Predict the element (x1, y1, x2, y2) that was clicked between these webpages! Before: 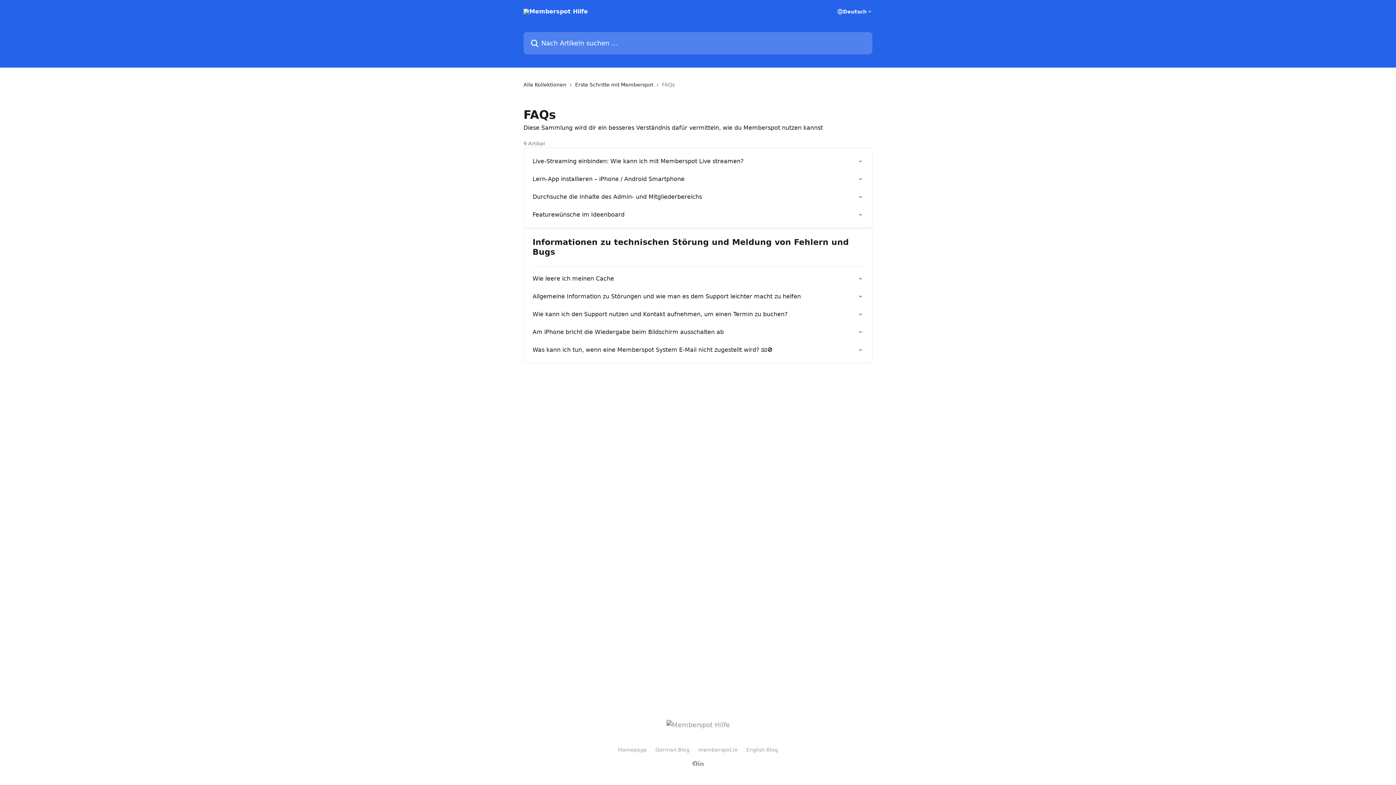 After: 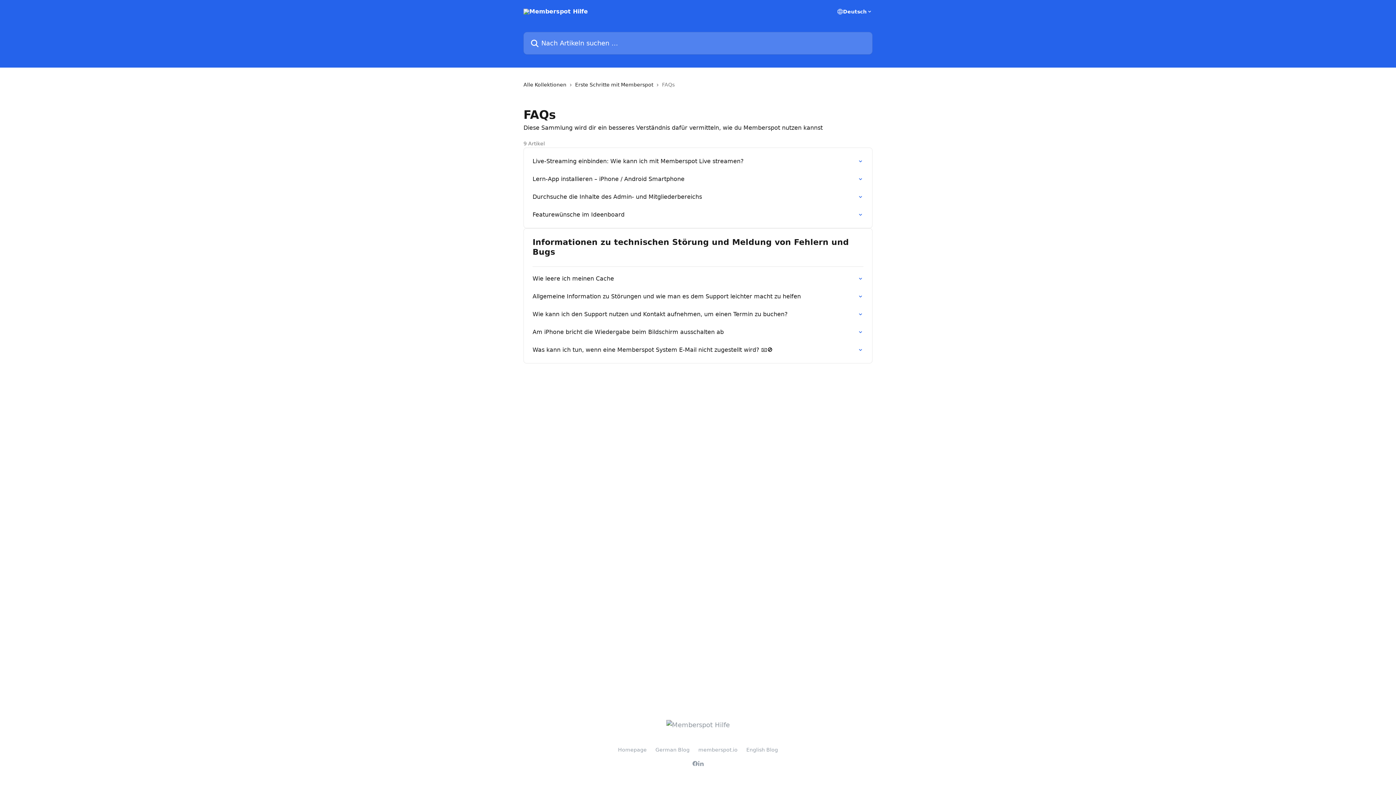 Action: label: English Blog bbox: (746, 747, 778, 753)